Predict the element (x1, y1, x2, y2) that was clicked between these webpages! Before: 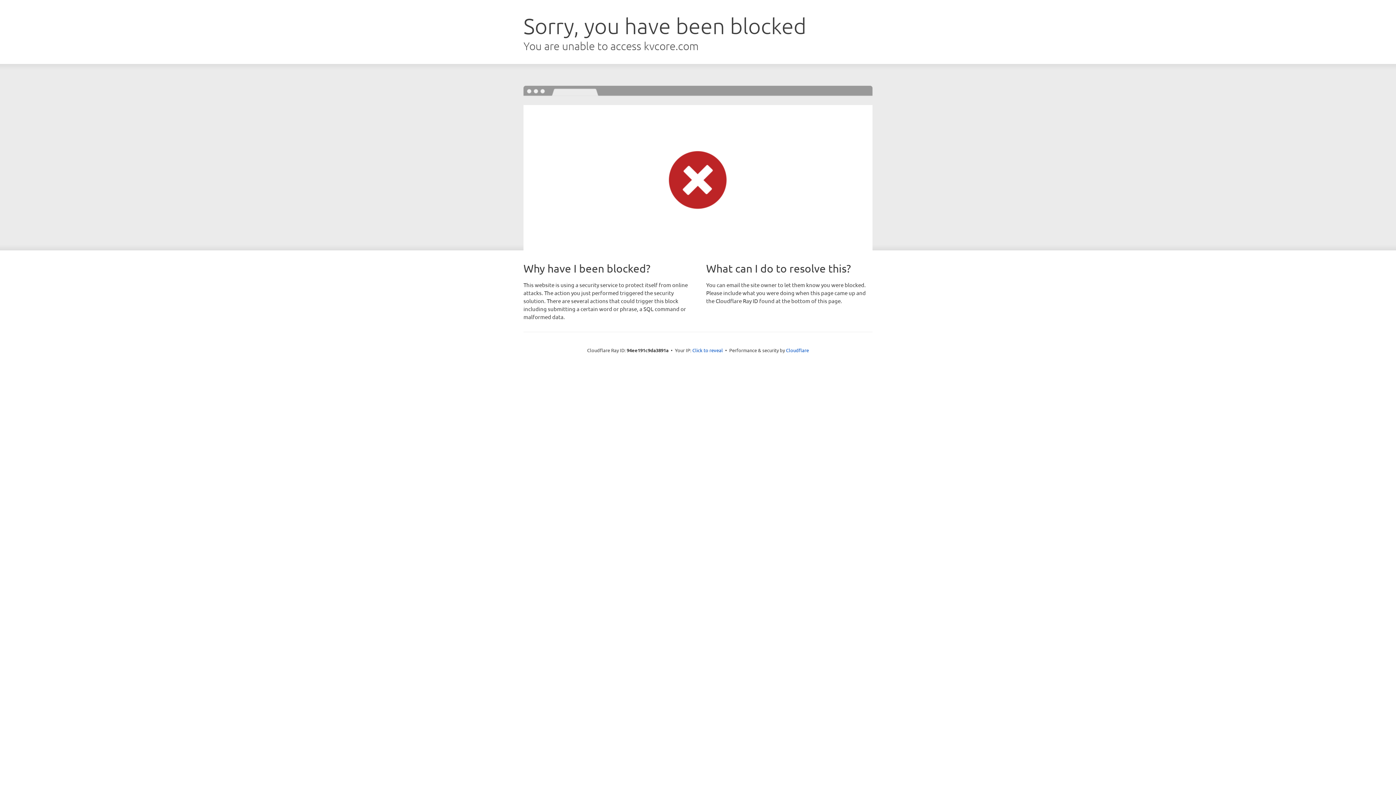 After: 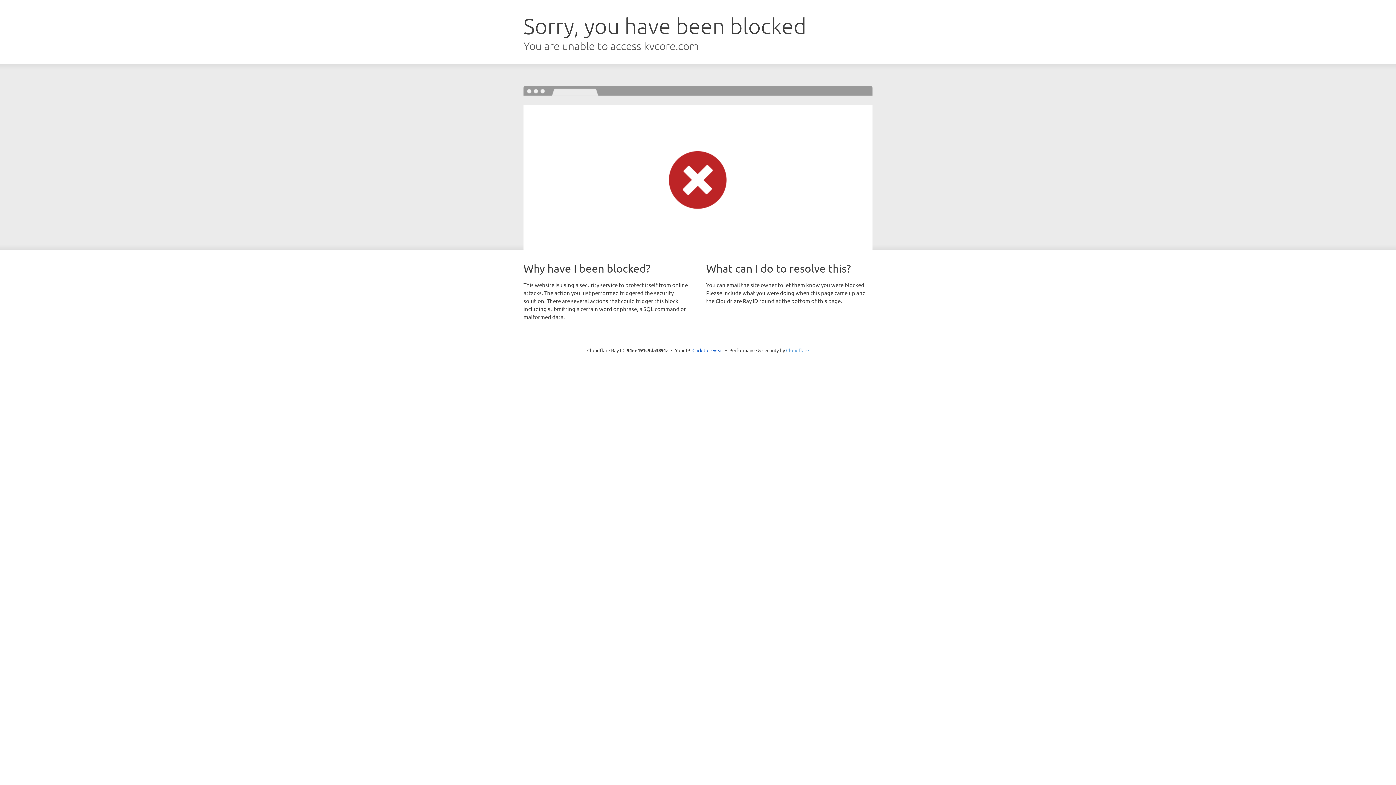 Action: label: Cloudflare bbox: (786, 347, 809, 353)